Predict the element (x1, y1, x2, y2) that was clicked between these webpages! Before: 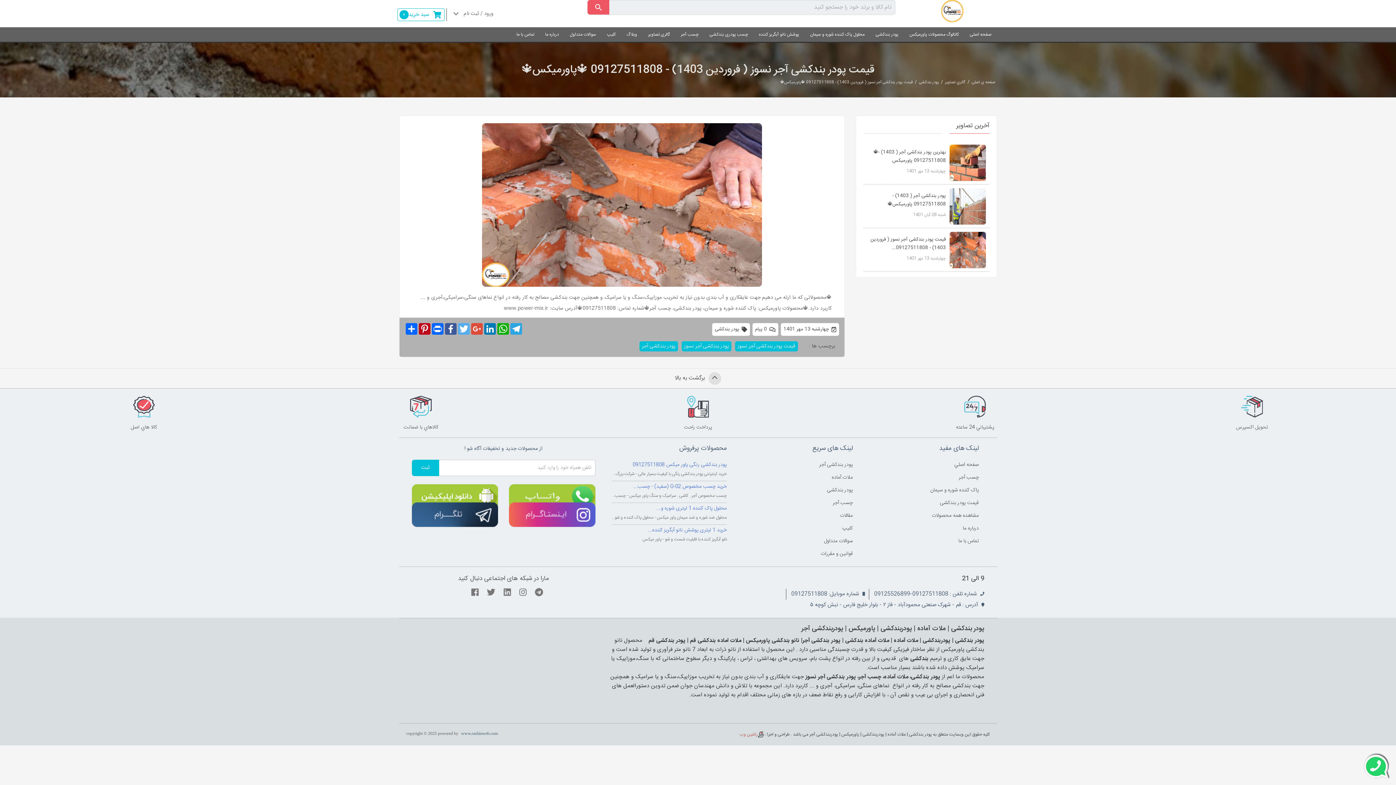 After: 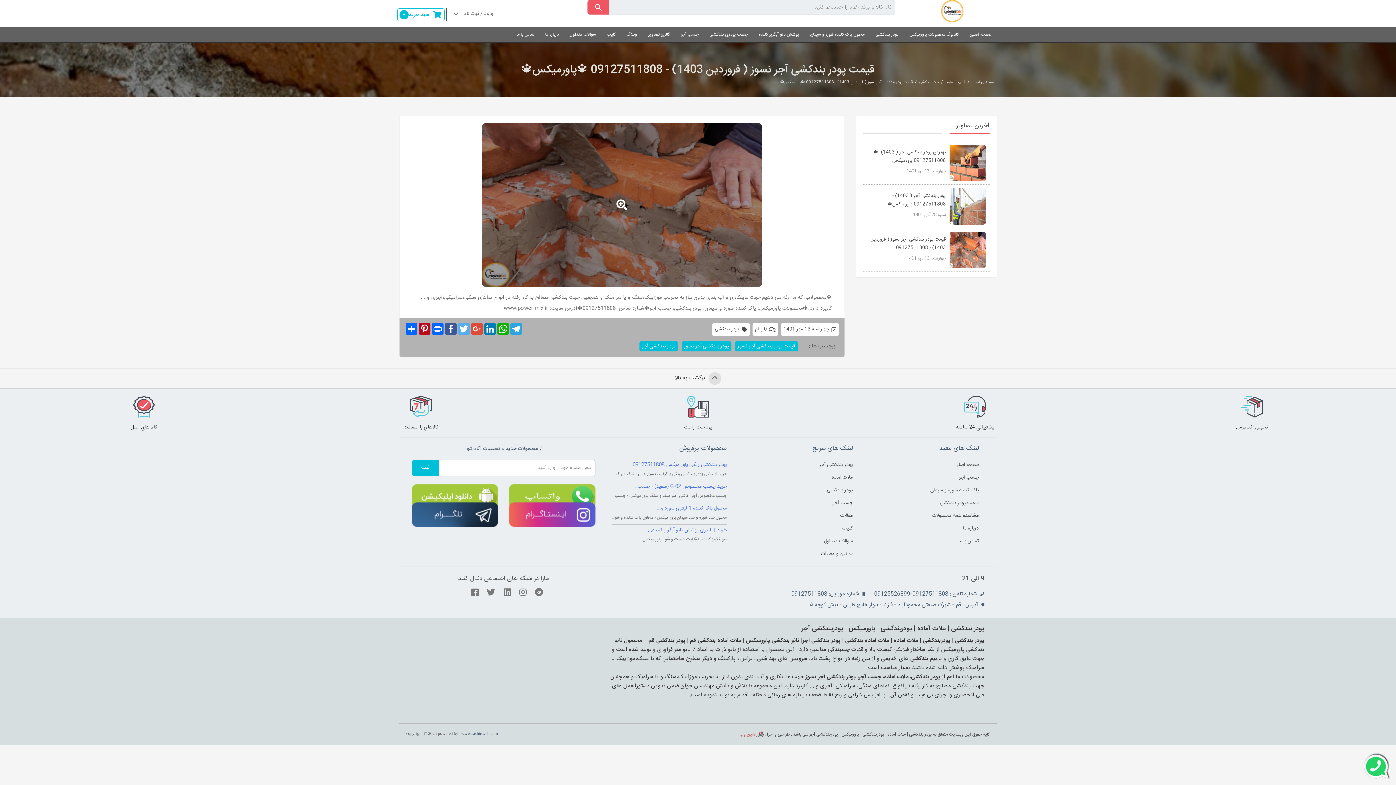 Action: bbox: (482, 123, 762, 286)